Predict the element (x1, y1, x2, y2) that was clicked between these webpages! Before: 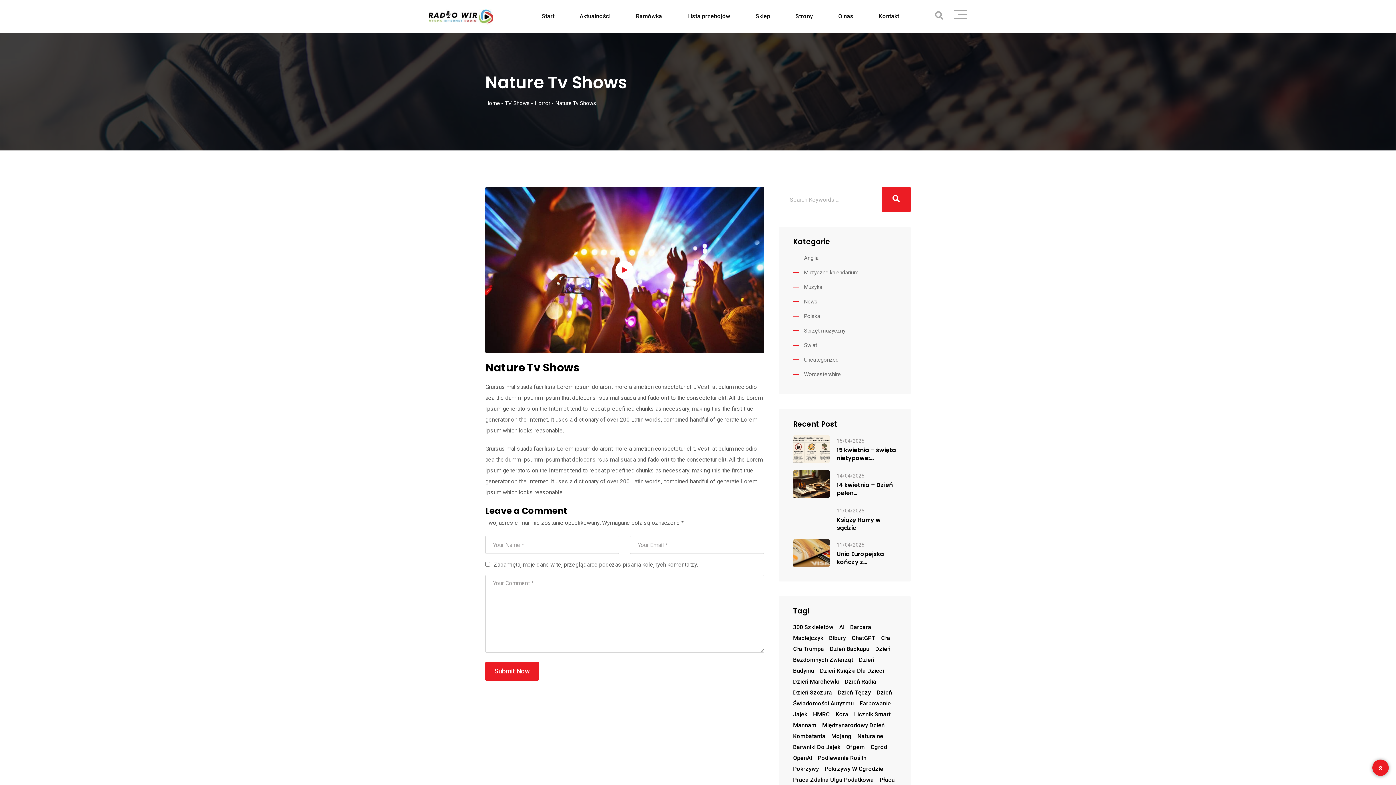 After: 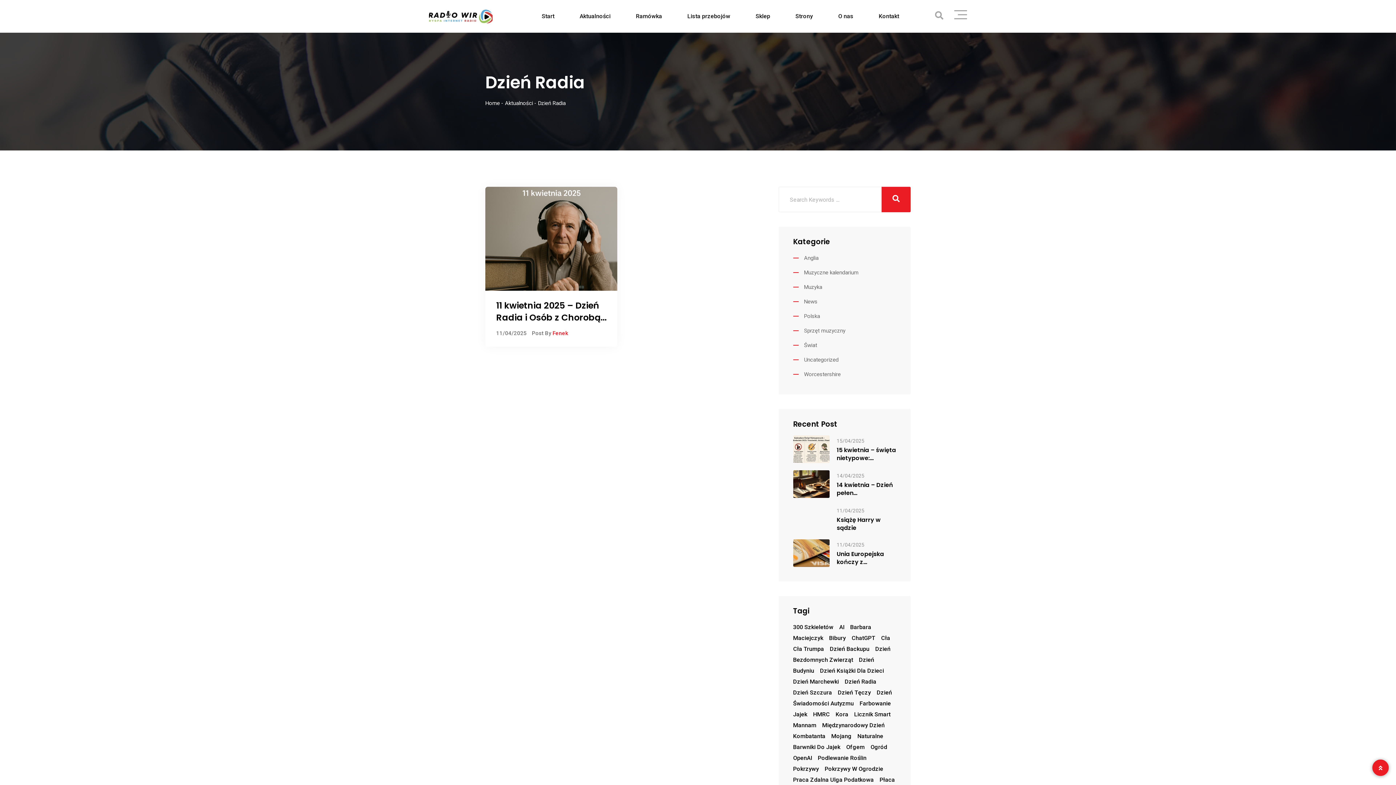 Action: label: Dzień Radia (1 element) bbox: (844, 678, 876, 685)